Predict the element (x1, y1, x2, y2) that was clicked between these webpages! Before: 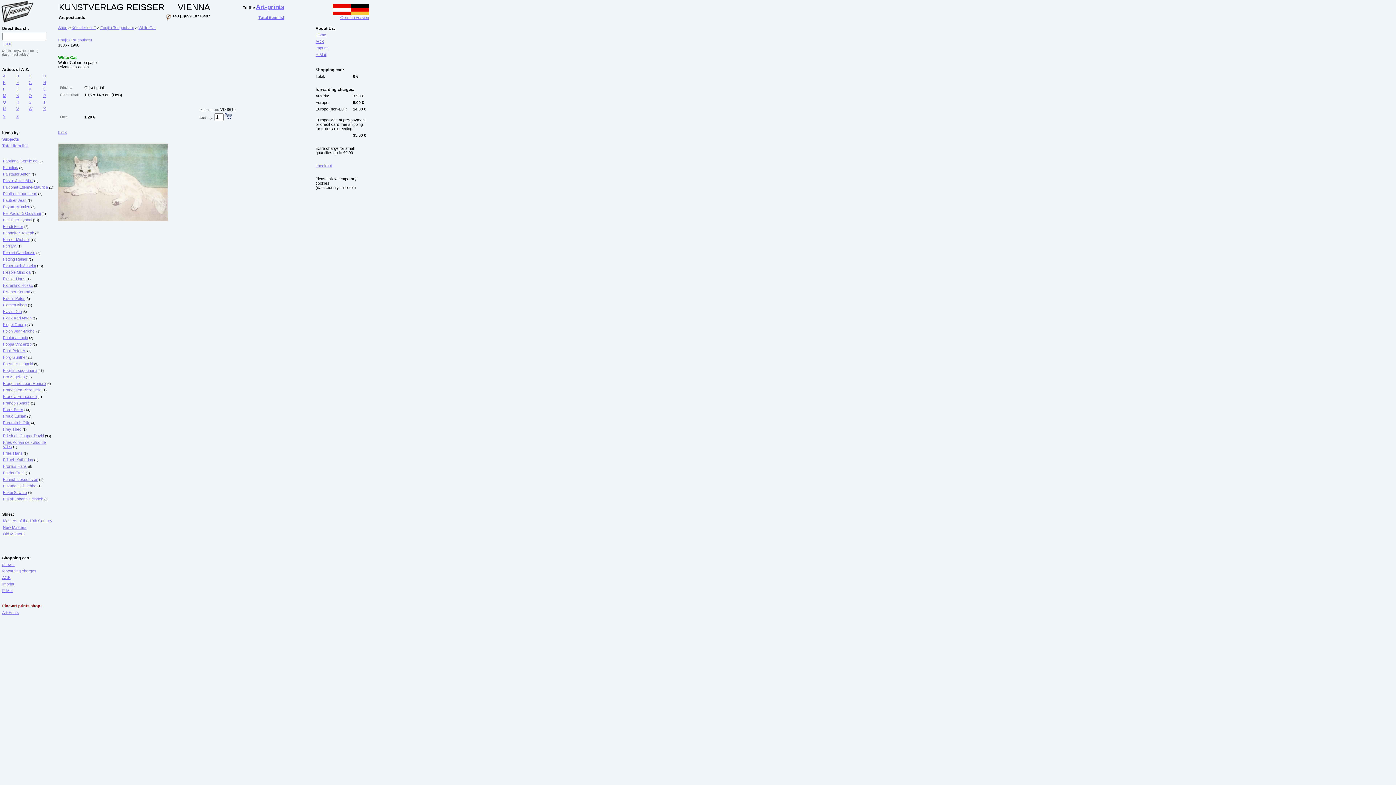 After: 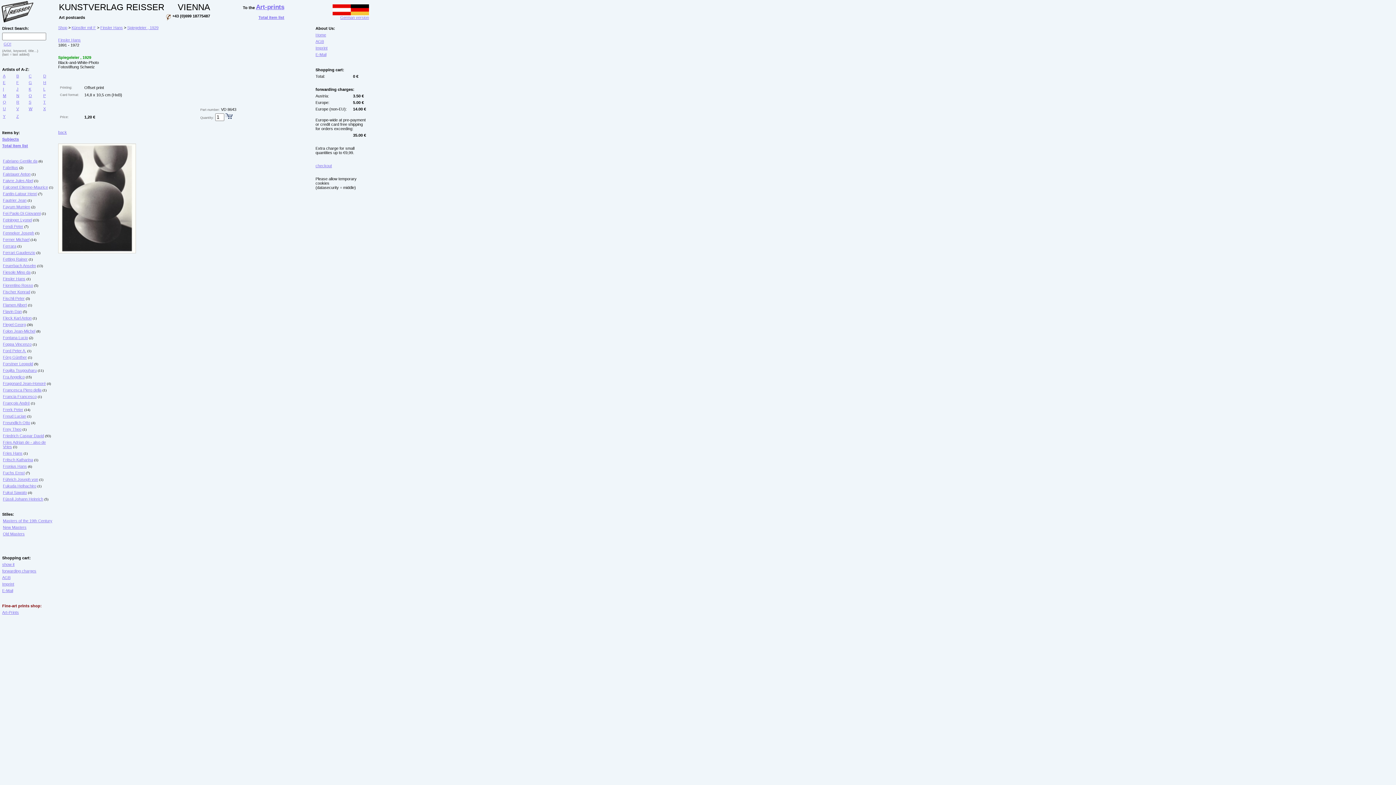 Action: label: Finsler Hans bbox: (2, 276, 25, 281)